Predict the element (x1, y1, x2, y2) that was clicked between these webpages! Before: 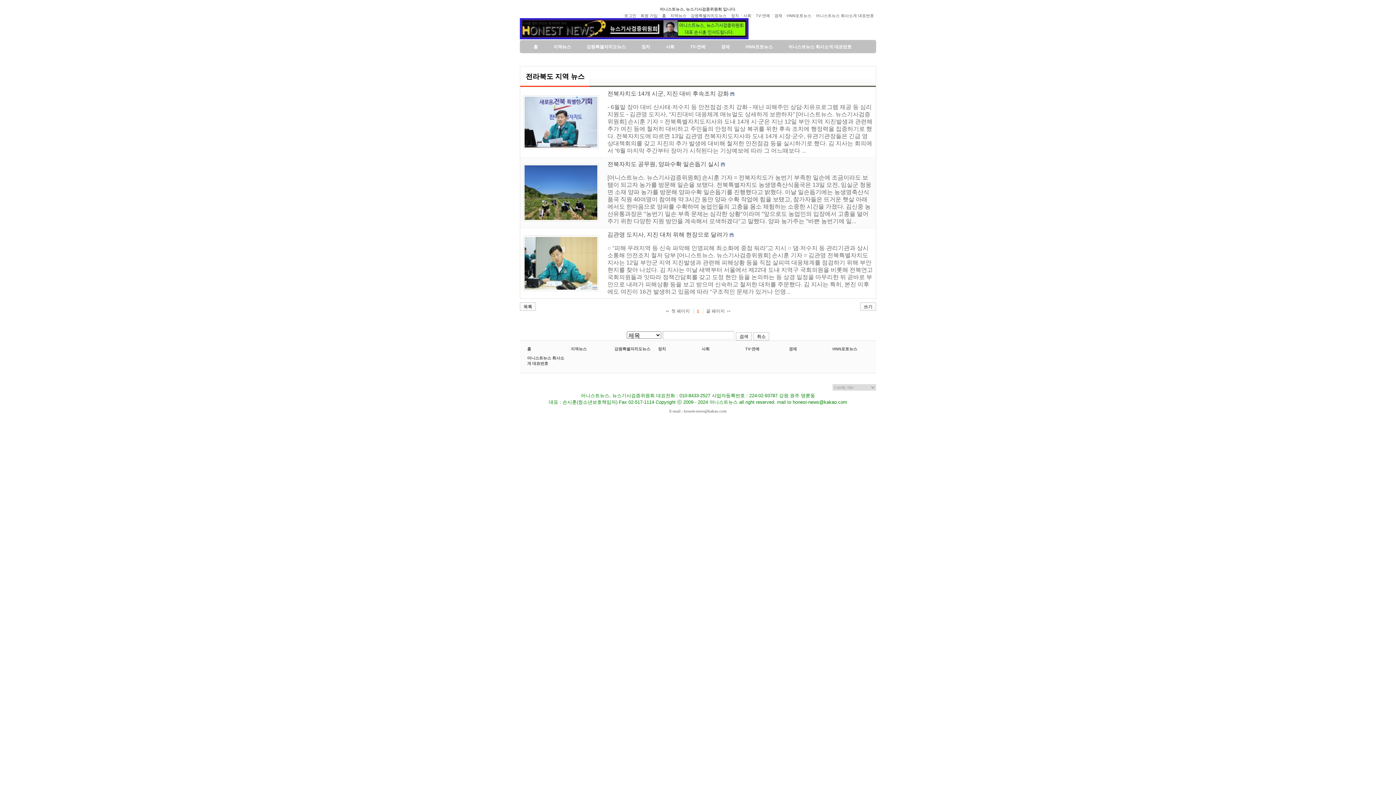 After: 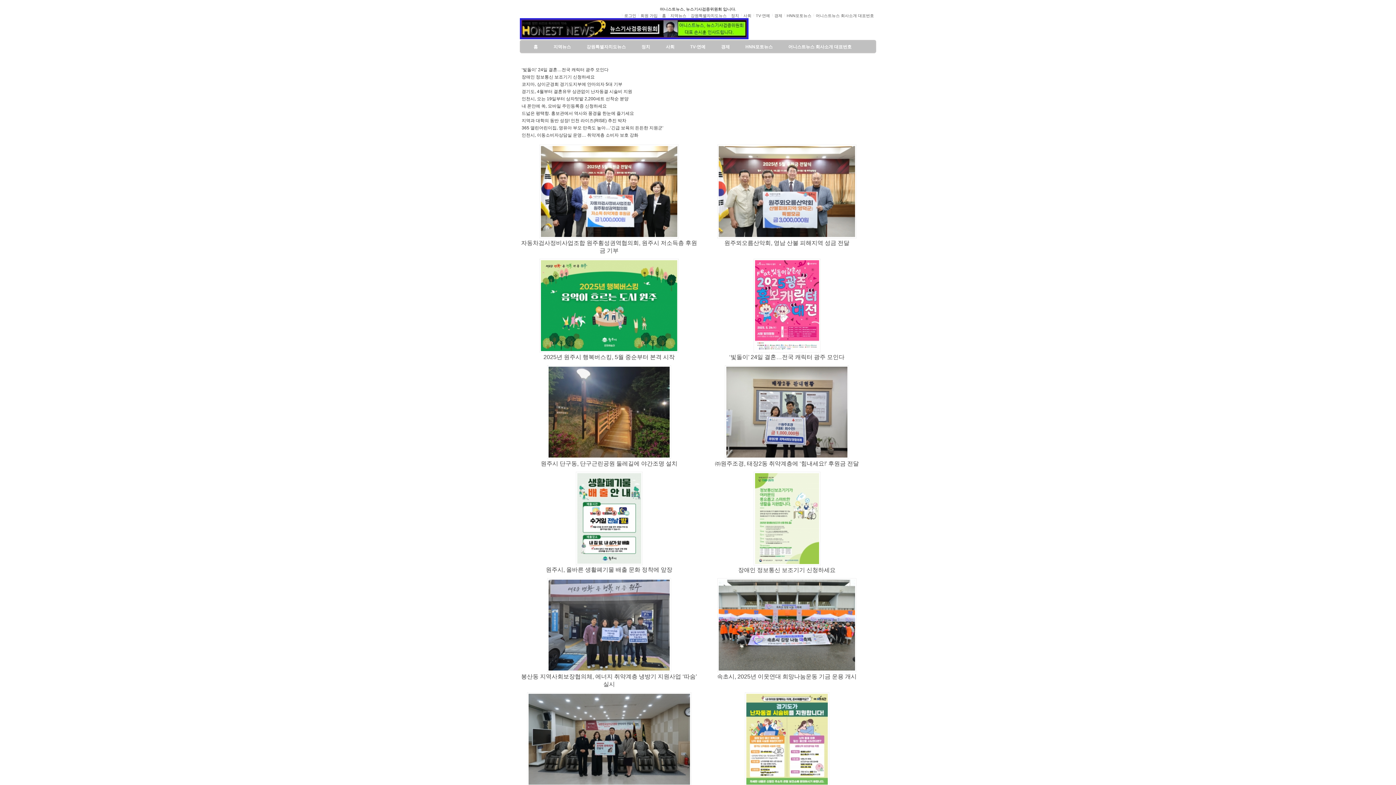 Action: label: 지역뉴스 bbox: (668, 12, 688, 19)